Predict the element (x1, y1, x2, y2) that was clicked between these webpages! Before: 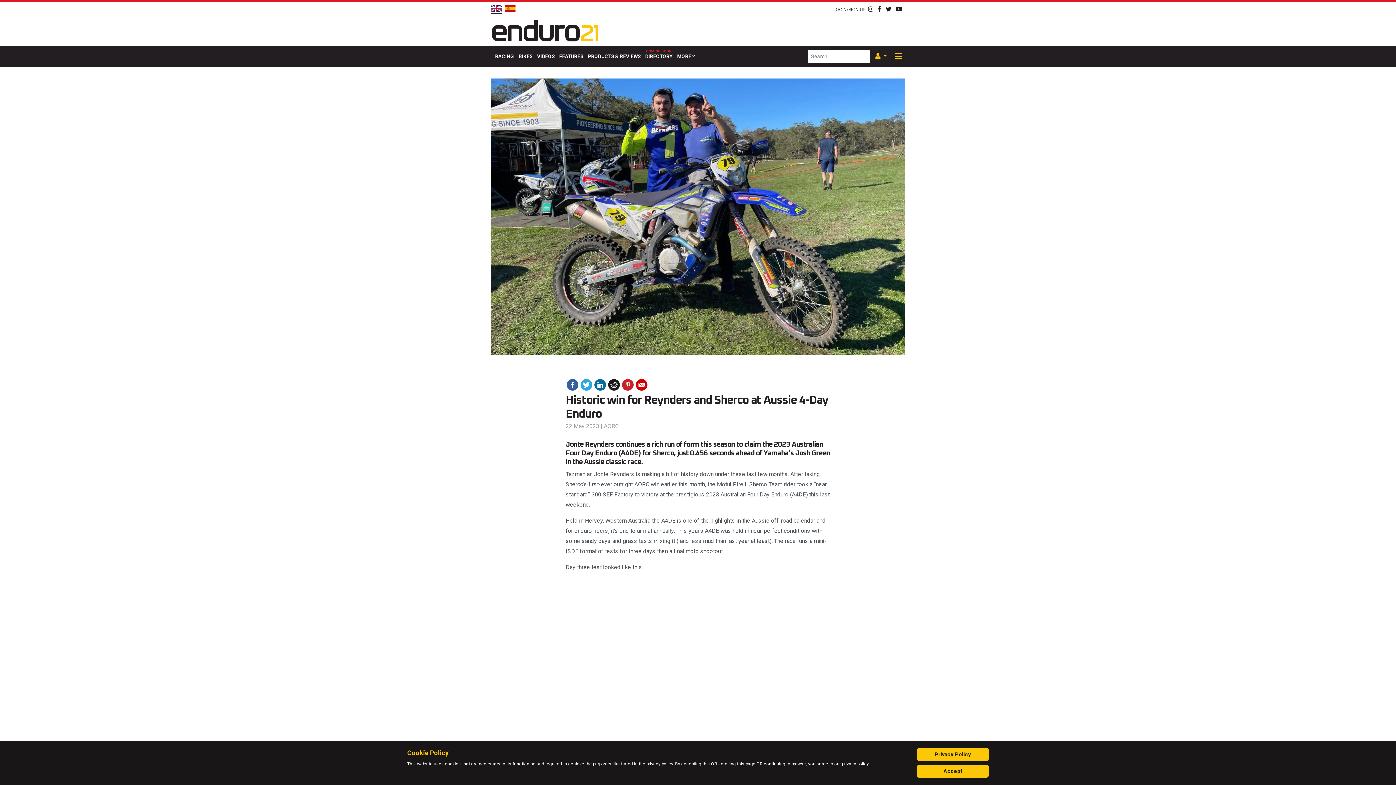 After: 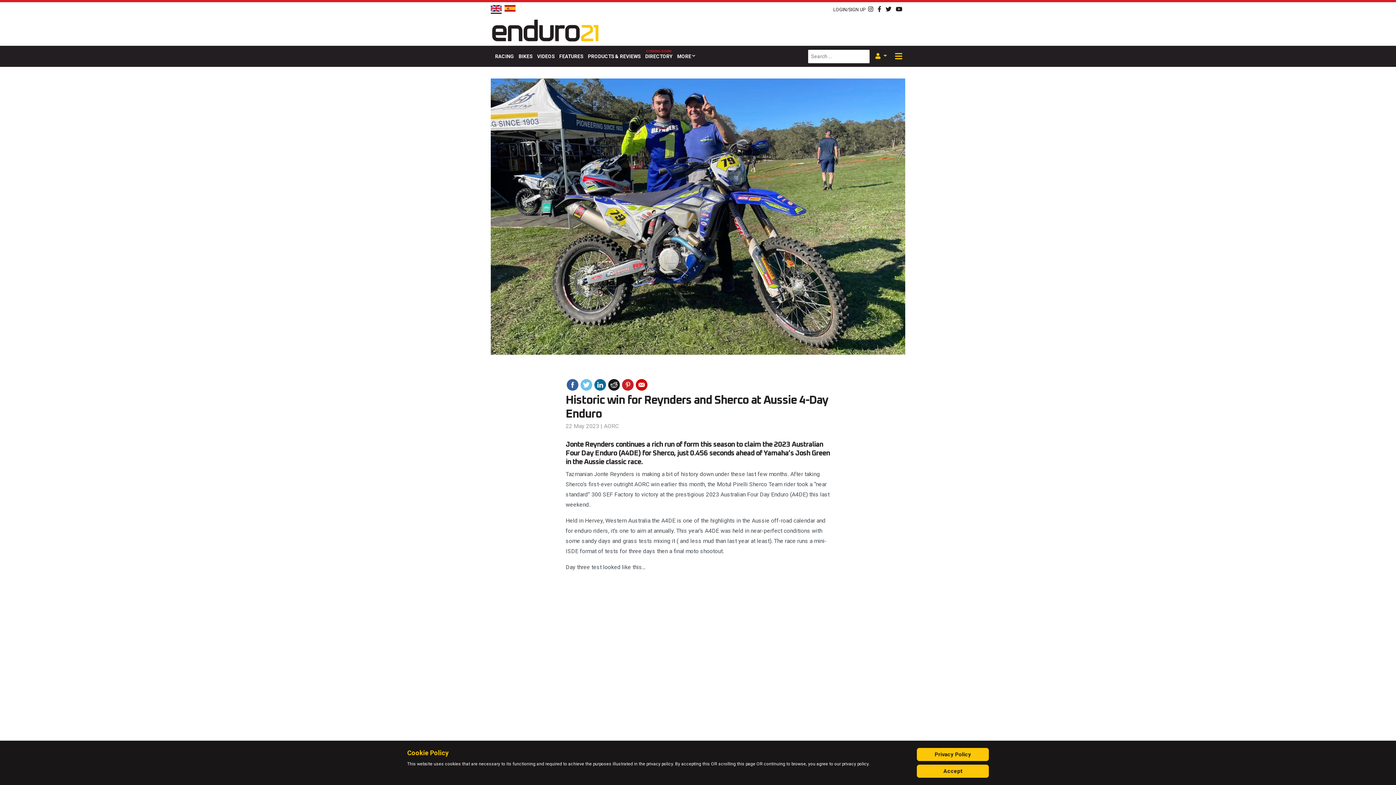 Action: bbox: (580, 379, 592, 391)